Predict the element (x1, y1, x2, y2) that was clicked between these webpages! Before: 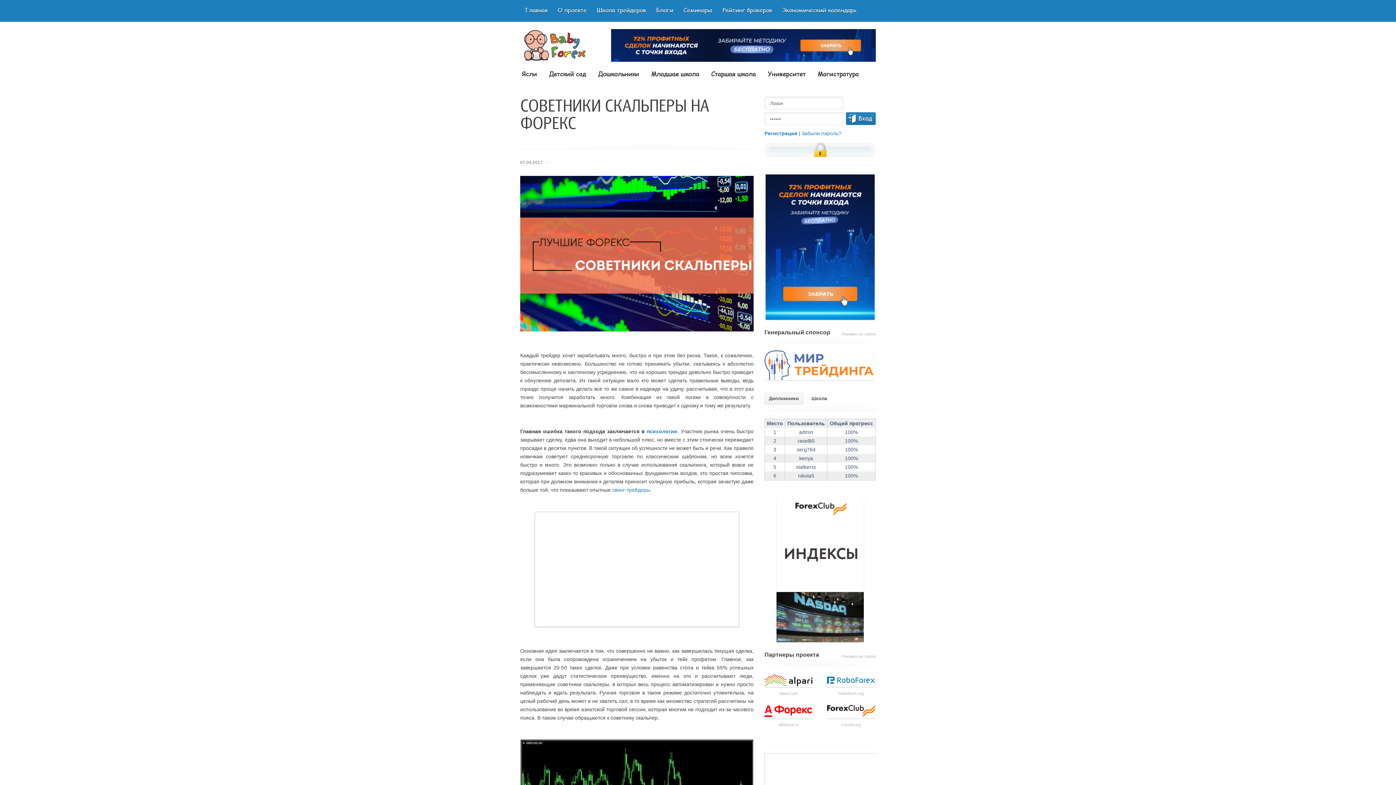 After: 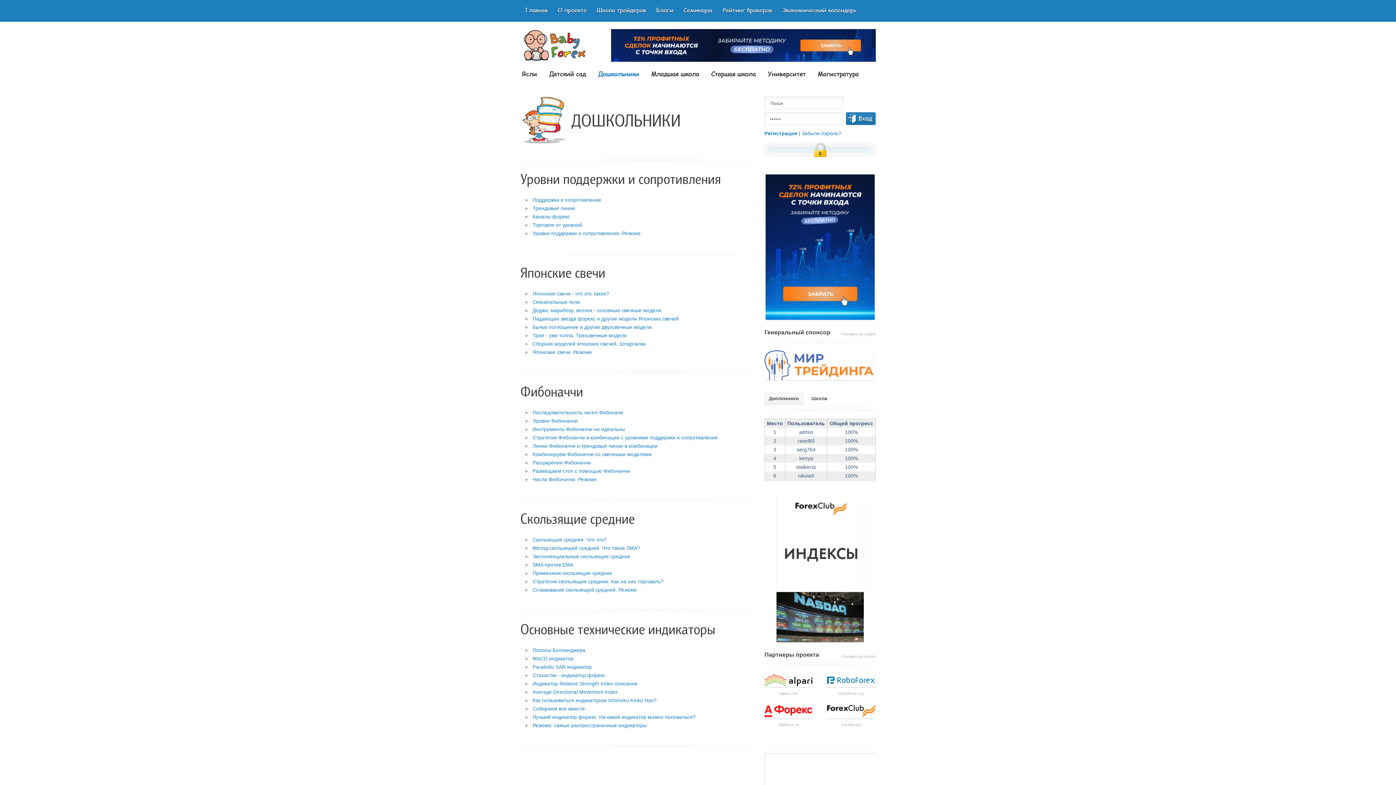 Action: label: Дошкольники bbox: (596, 69, 640, 78)